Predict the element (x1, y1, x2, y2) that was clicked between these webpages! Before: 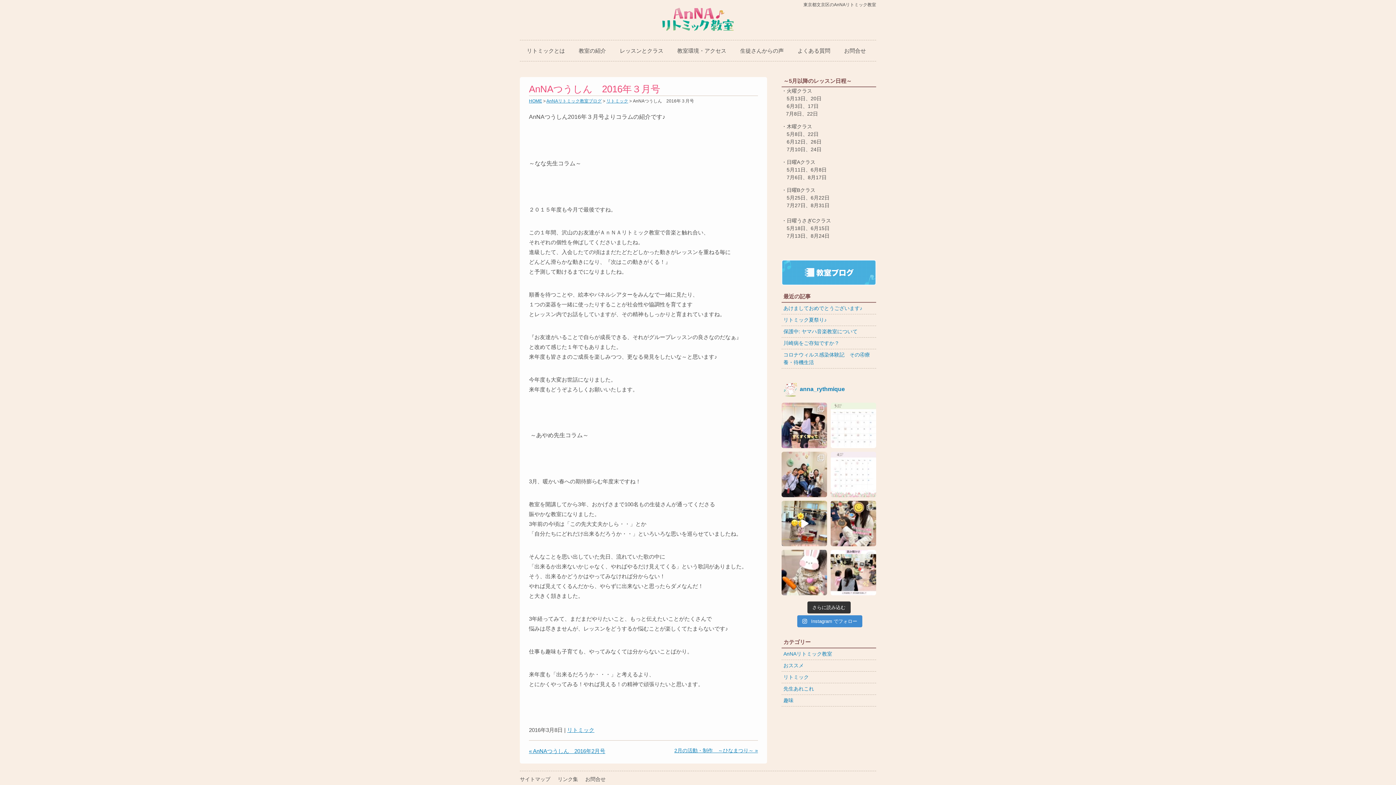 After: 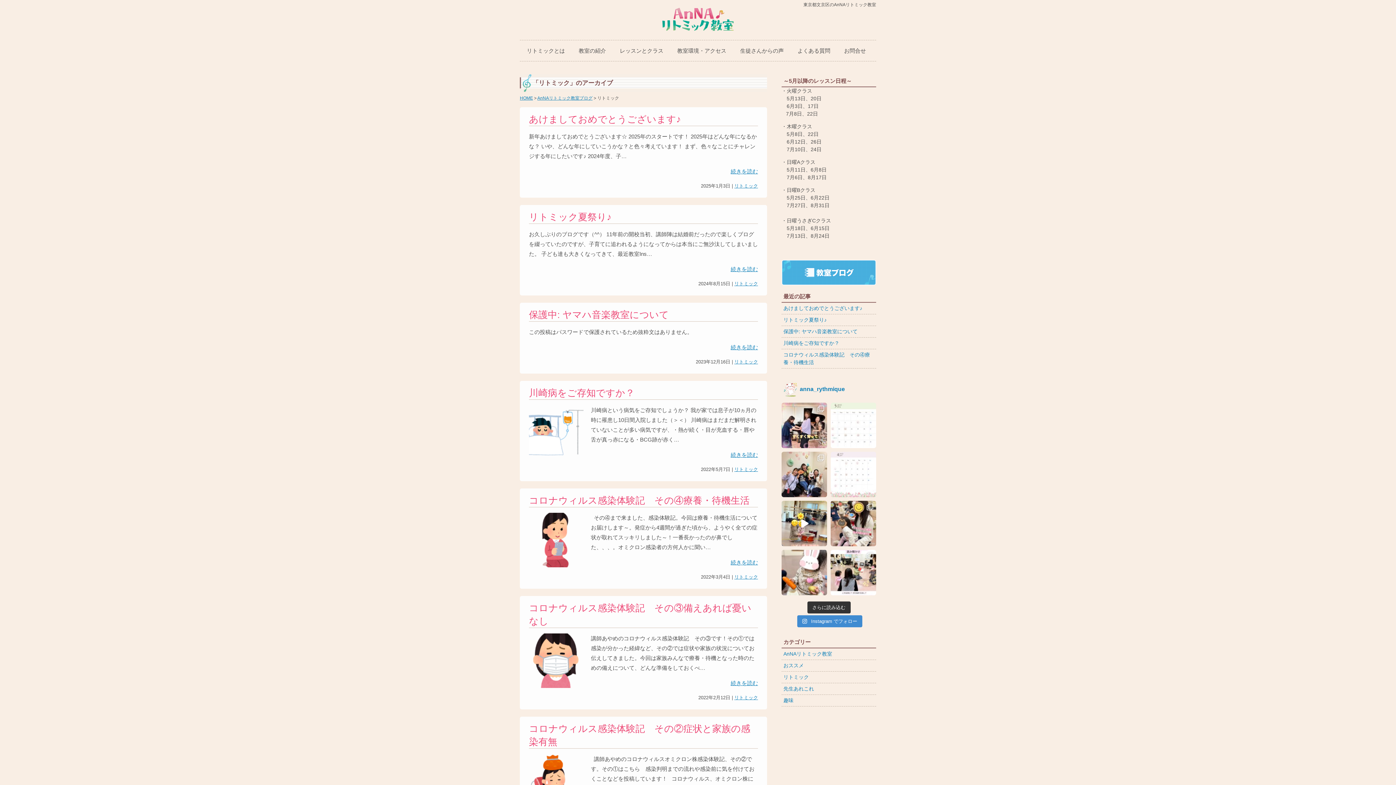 Action: bbox: (606, 98, 628, 103) label: リトミック